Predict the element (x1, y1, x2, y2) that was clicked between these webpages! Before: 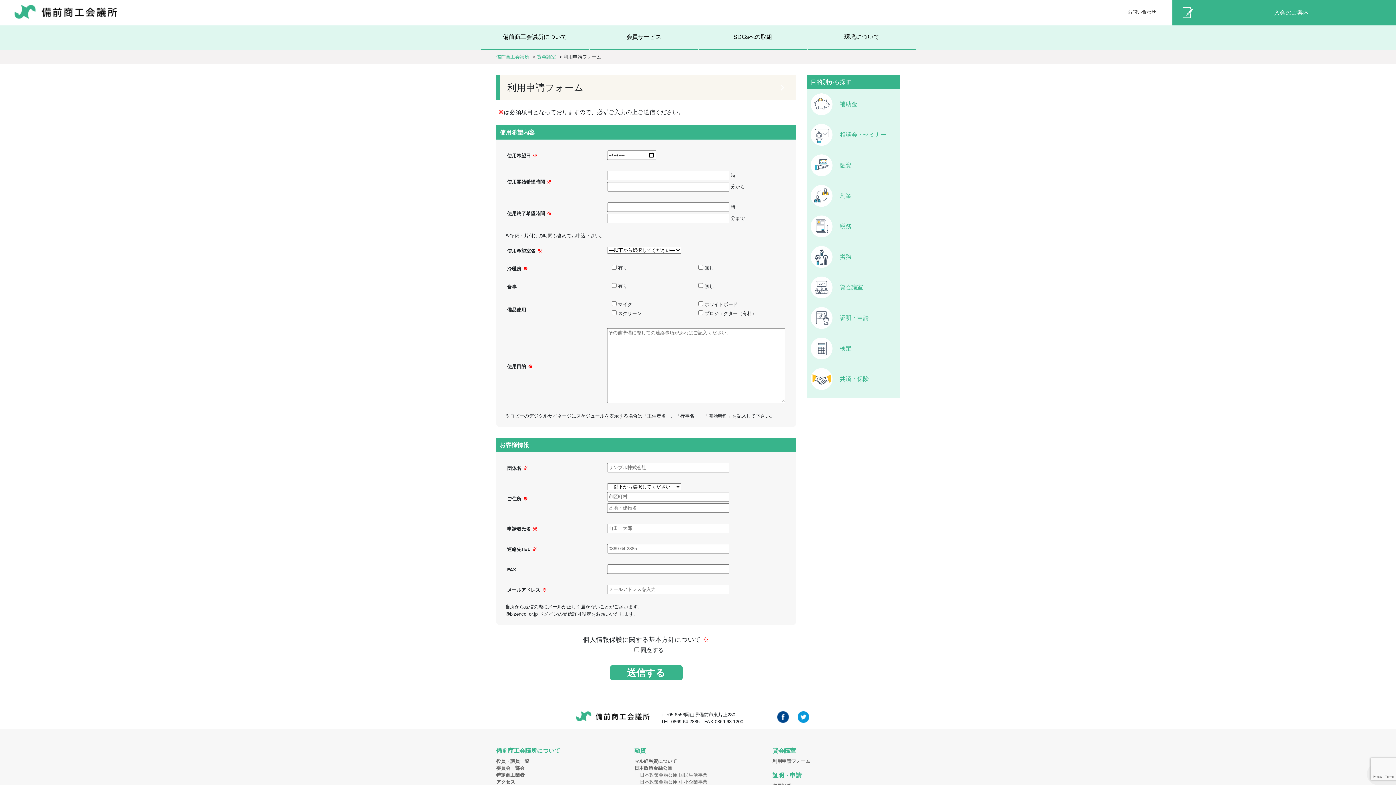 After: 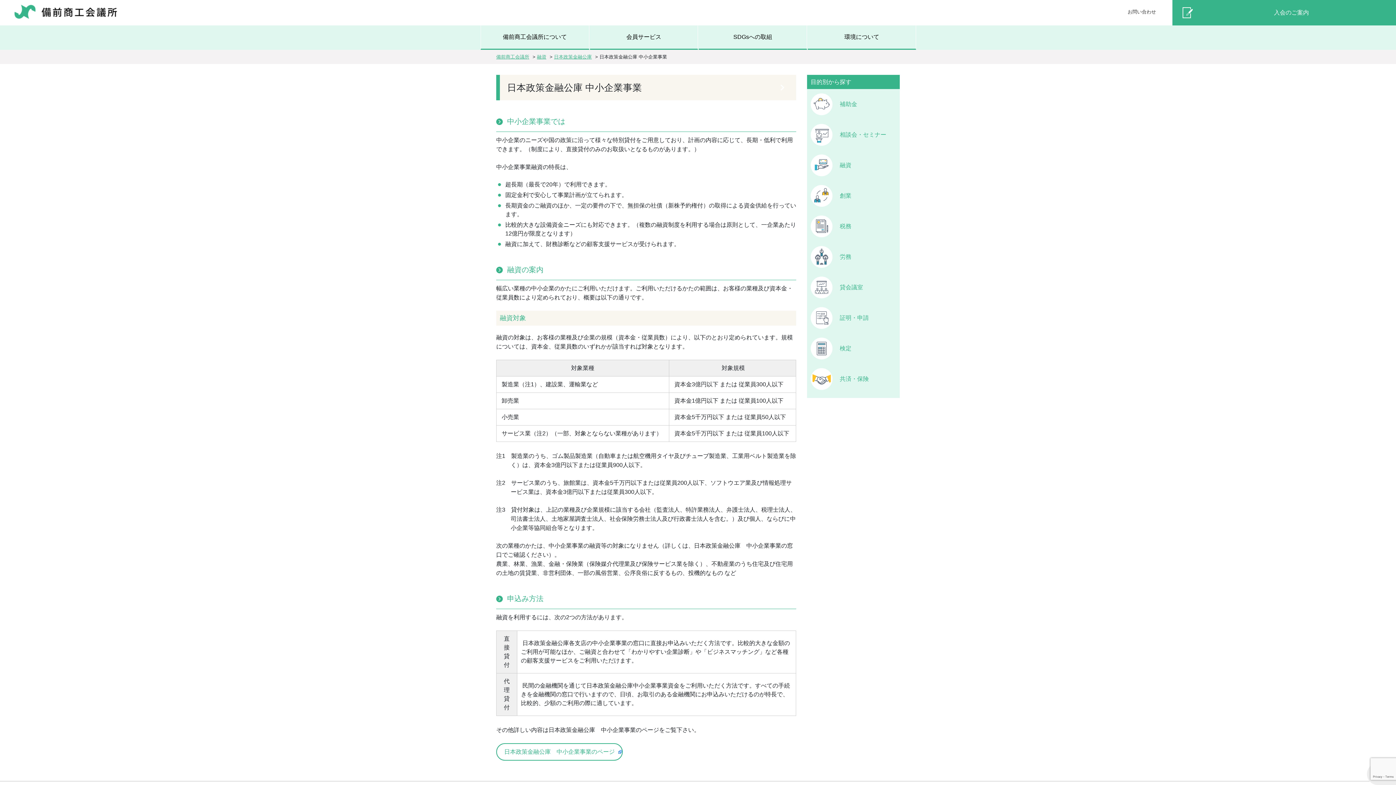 Action: bbox: (640, 779, 707, 785) label: 日本政策金融公庫 中小企業事業